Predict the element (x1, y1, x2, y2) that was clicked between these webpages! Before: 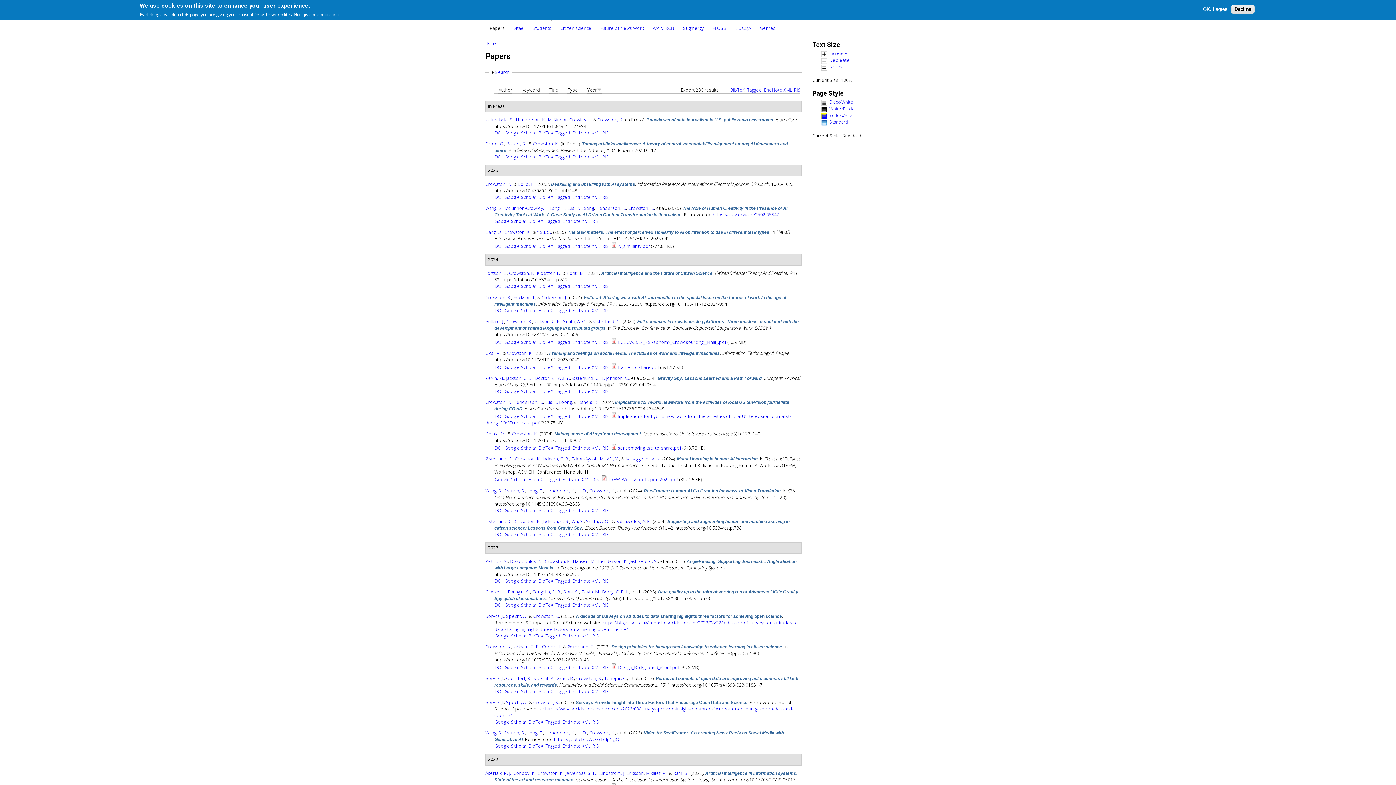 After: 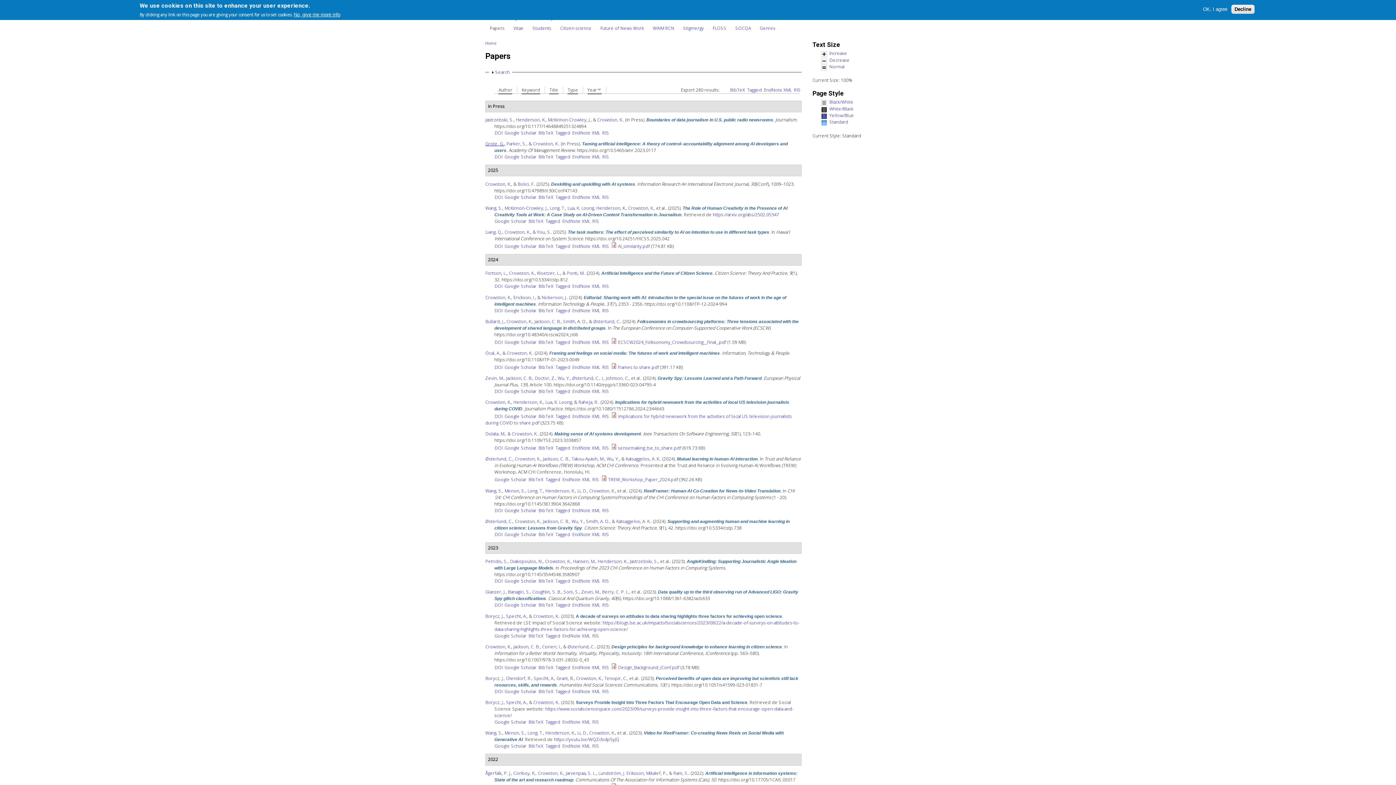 Action: label: Grote, G. bbox: (485, 140, 504, 146)